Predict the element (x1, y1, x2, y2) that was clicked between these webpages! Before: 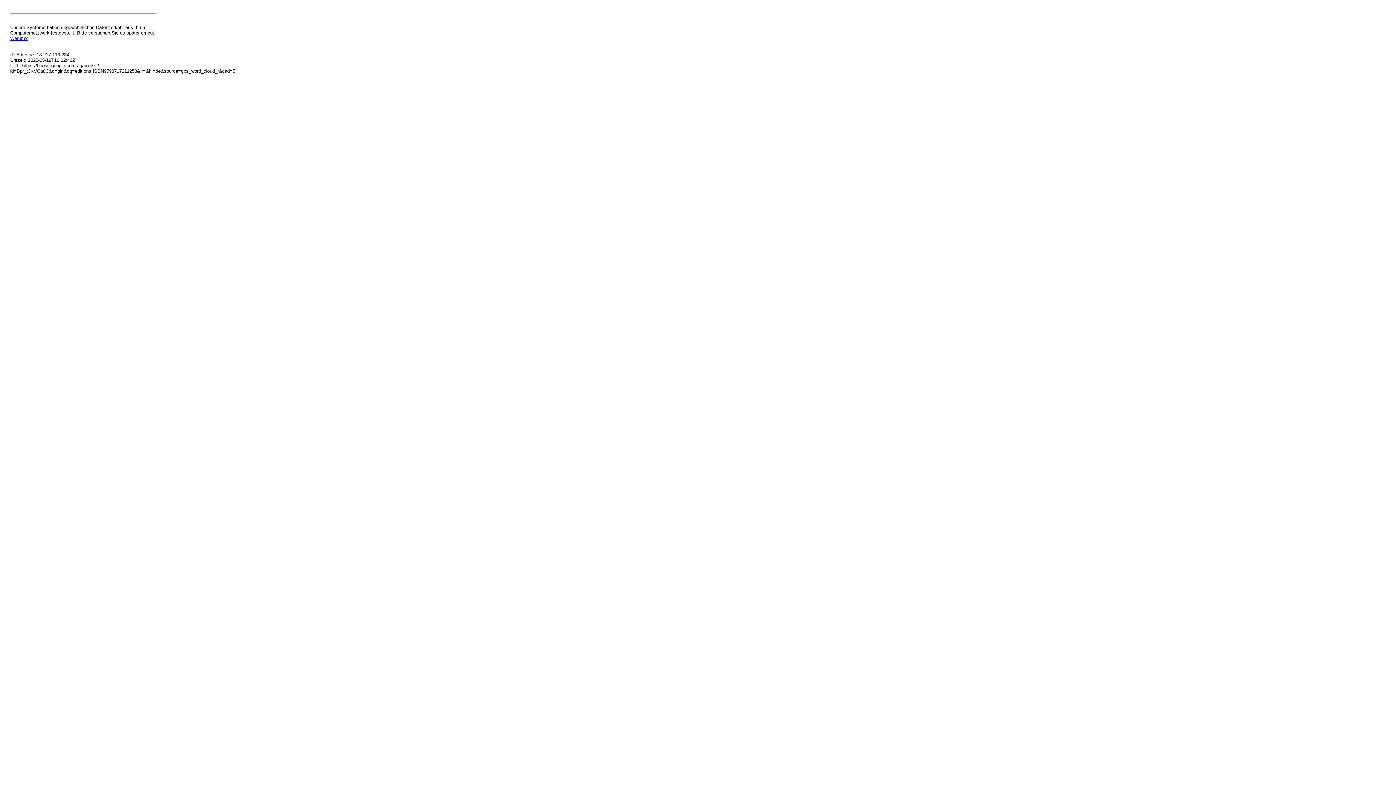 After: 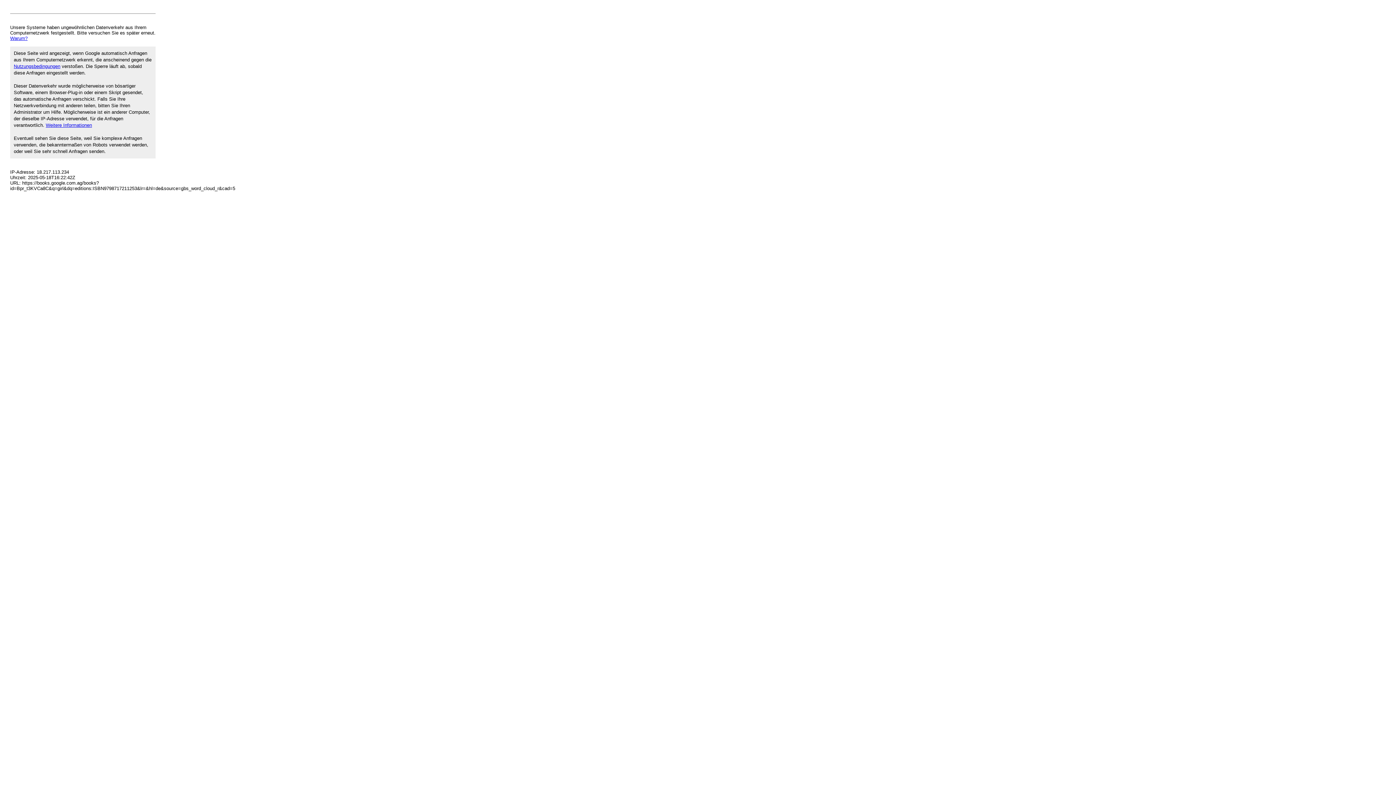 Action: label: Warum? bbox: (10, 35, 27, 41)